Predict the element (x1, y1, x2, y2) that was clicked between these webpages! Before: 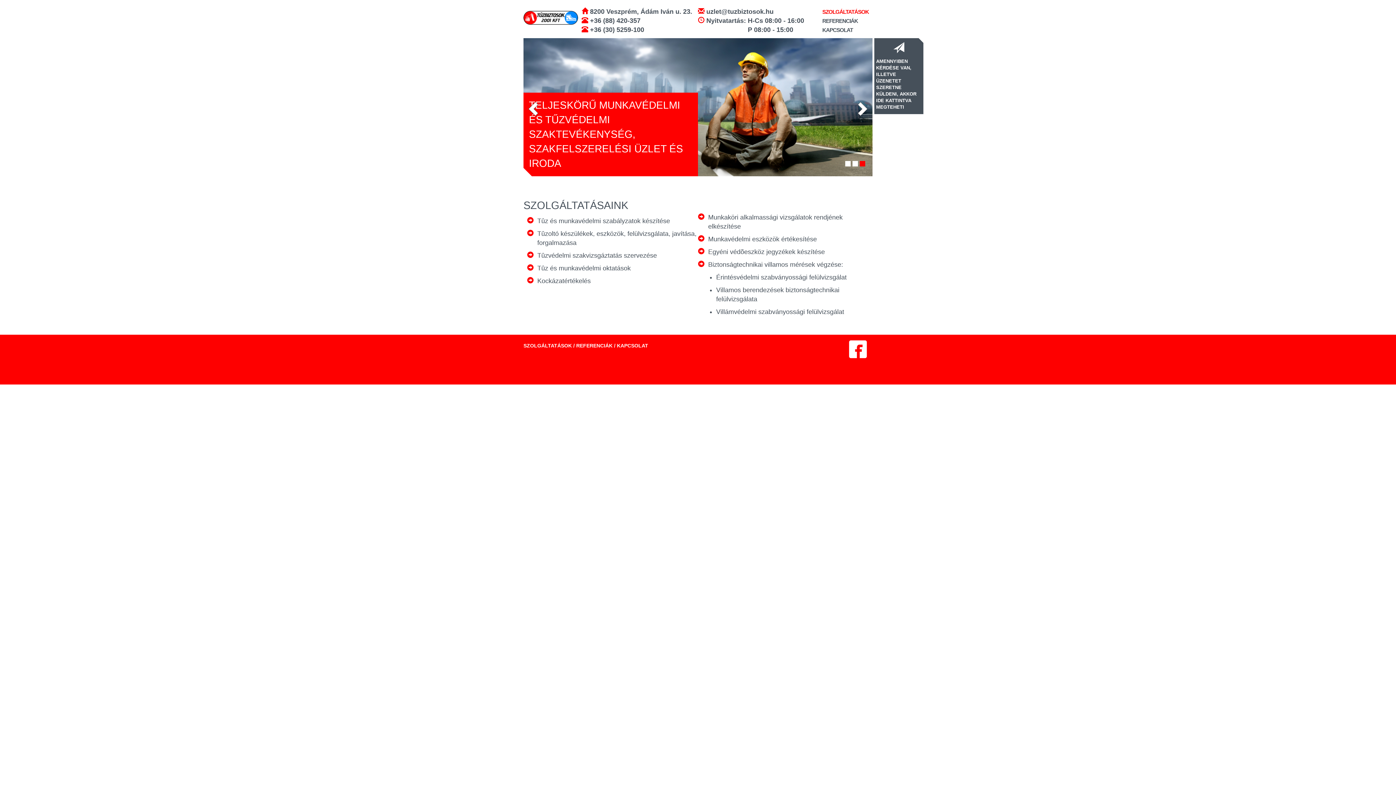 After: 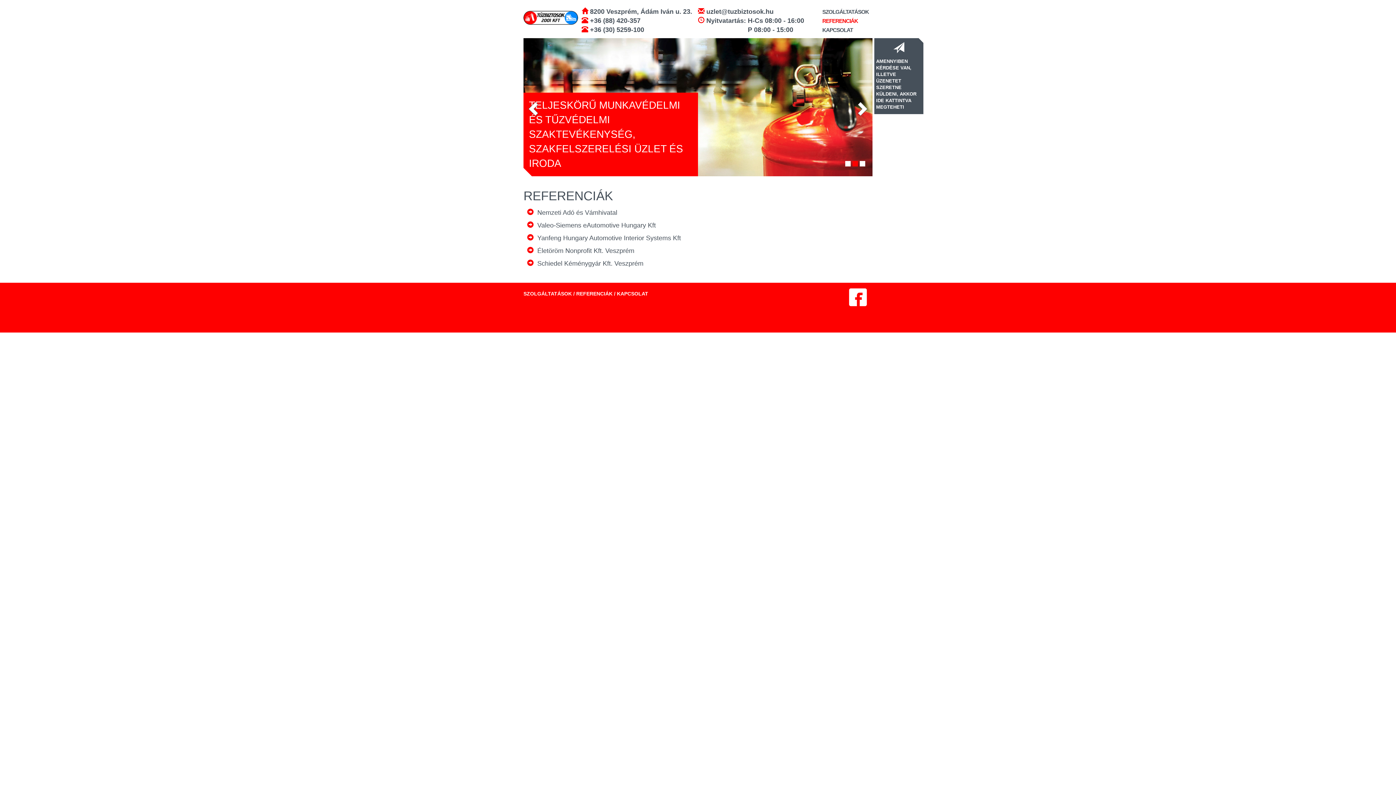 Action: bbox: (816, 17, 858, 24) label:  REFERENCIÁK